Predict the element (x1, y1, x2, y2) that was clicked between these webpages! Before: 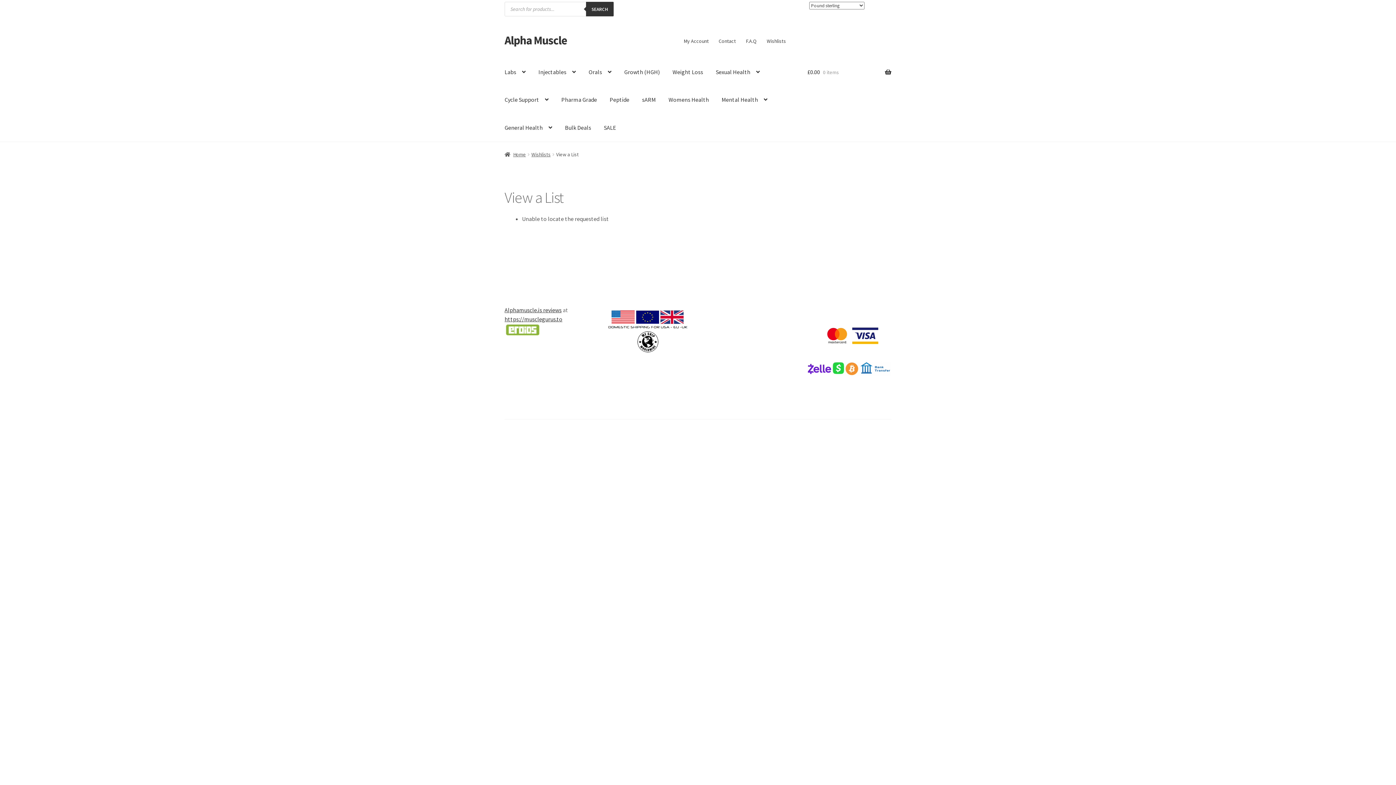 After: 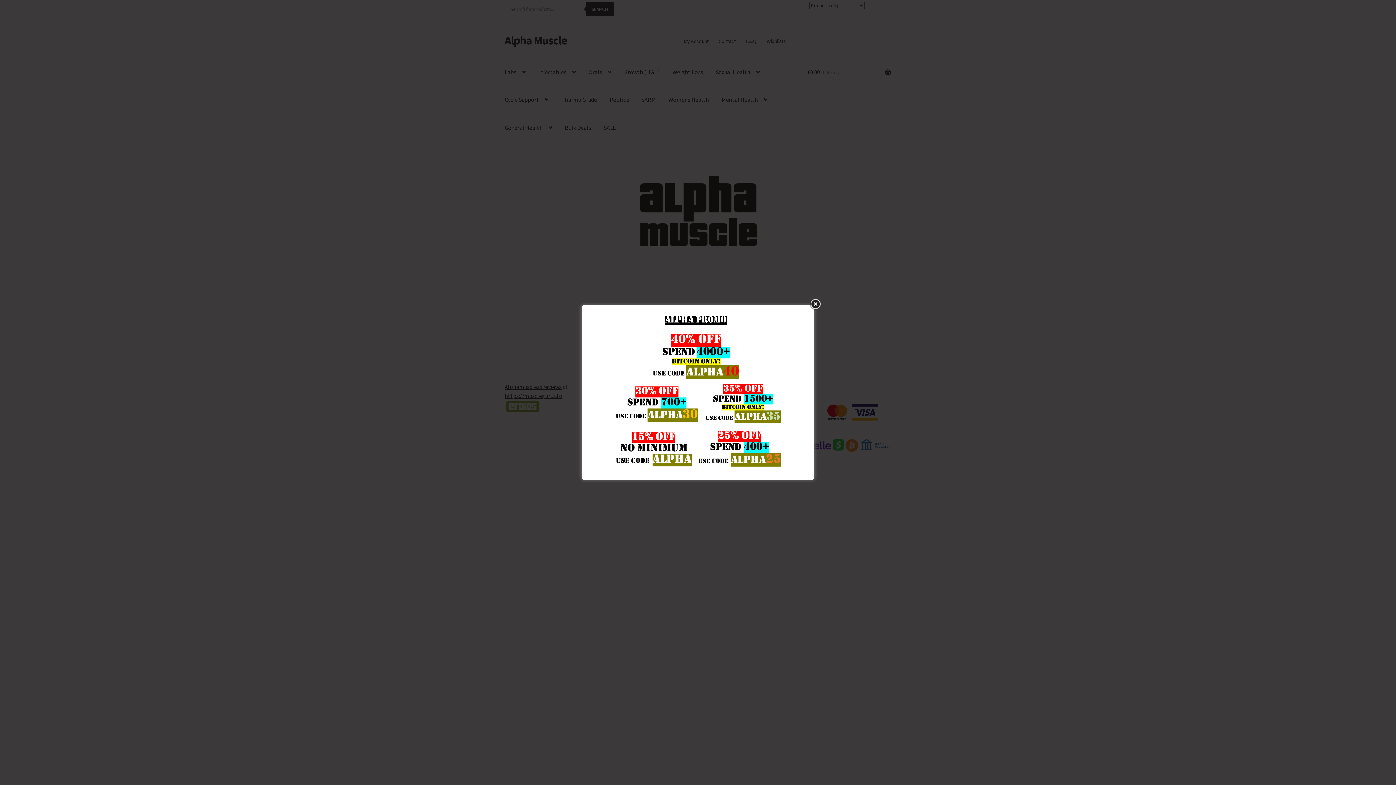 Action: label: Home bbox: (504, 151, 526, 157)